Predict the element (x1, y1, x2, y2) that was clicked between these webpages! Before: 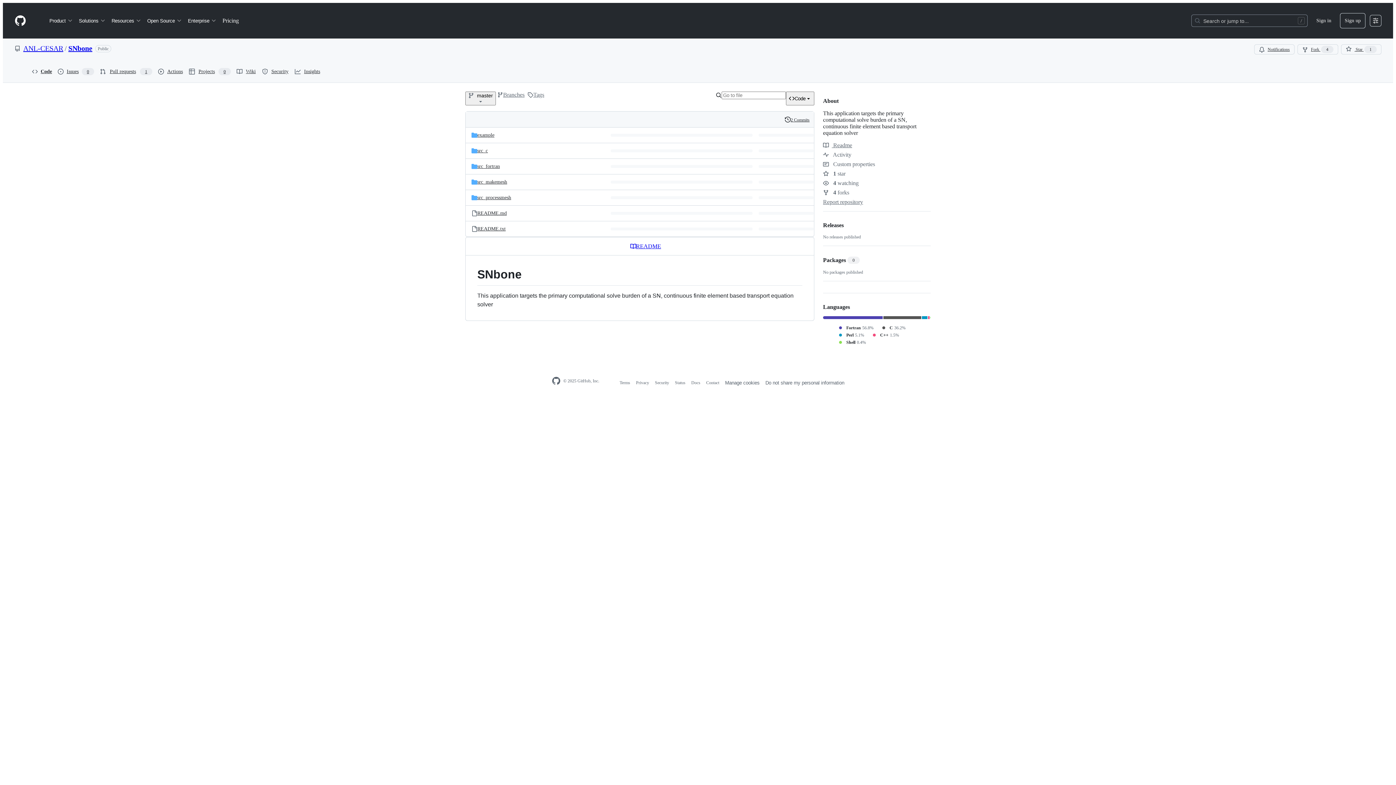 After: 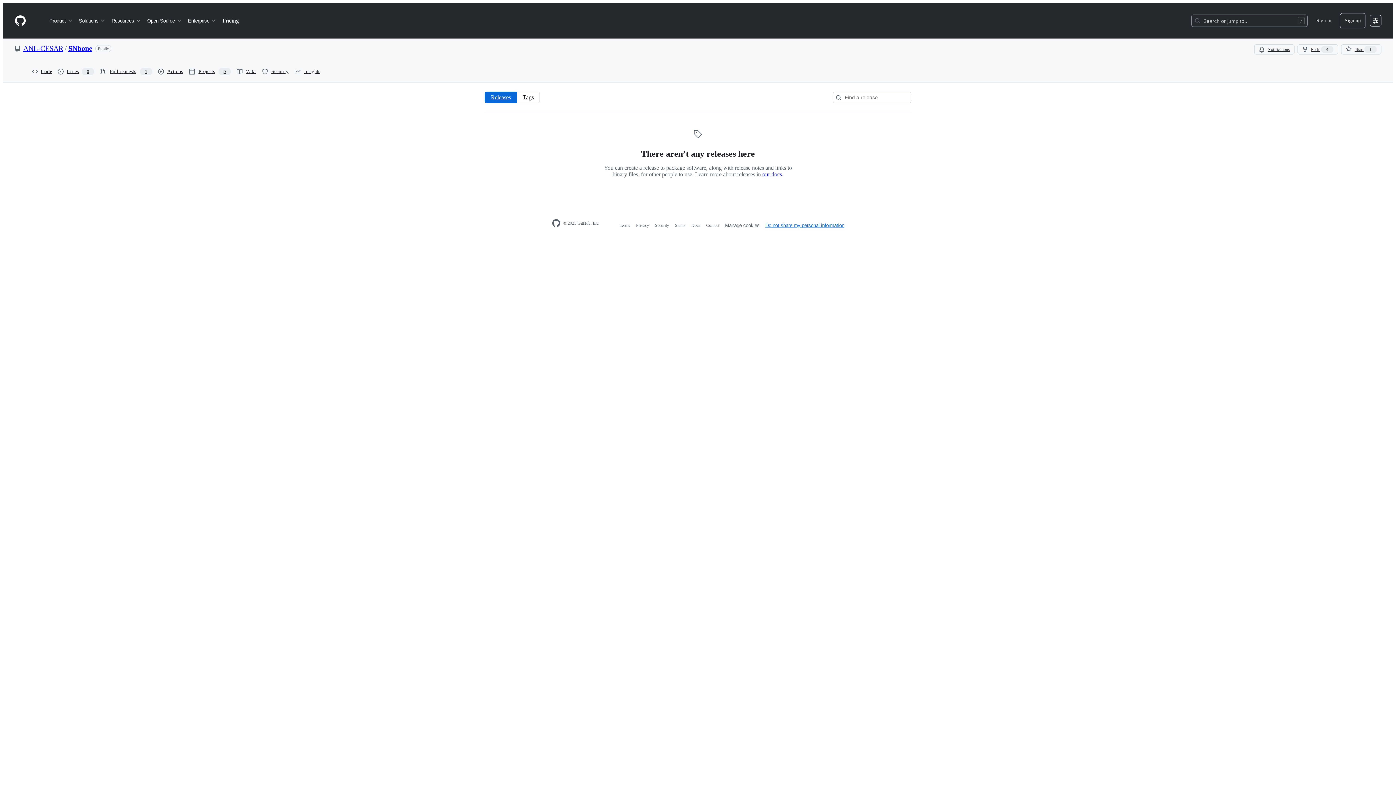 Action: bbox: (823, 222, 844, 228) label: Releases